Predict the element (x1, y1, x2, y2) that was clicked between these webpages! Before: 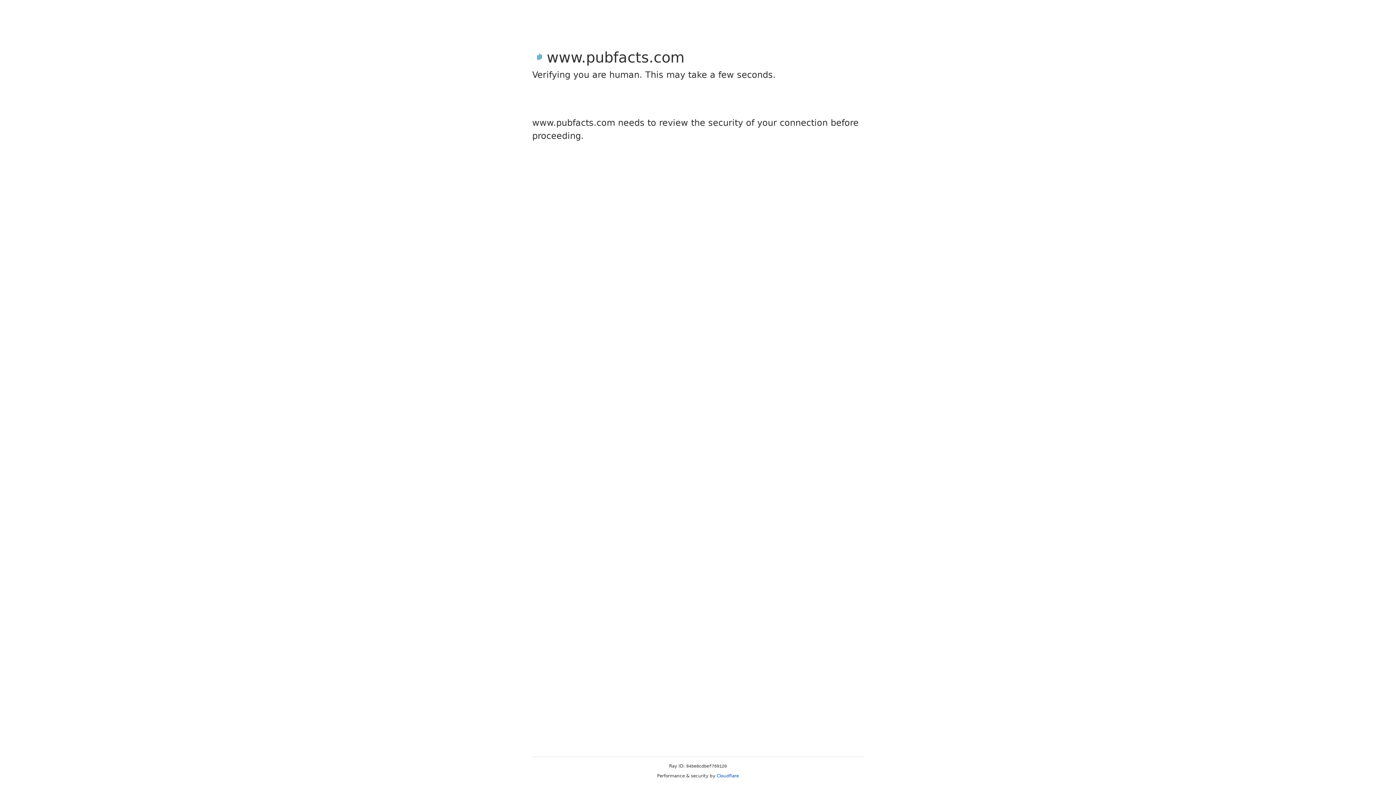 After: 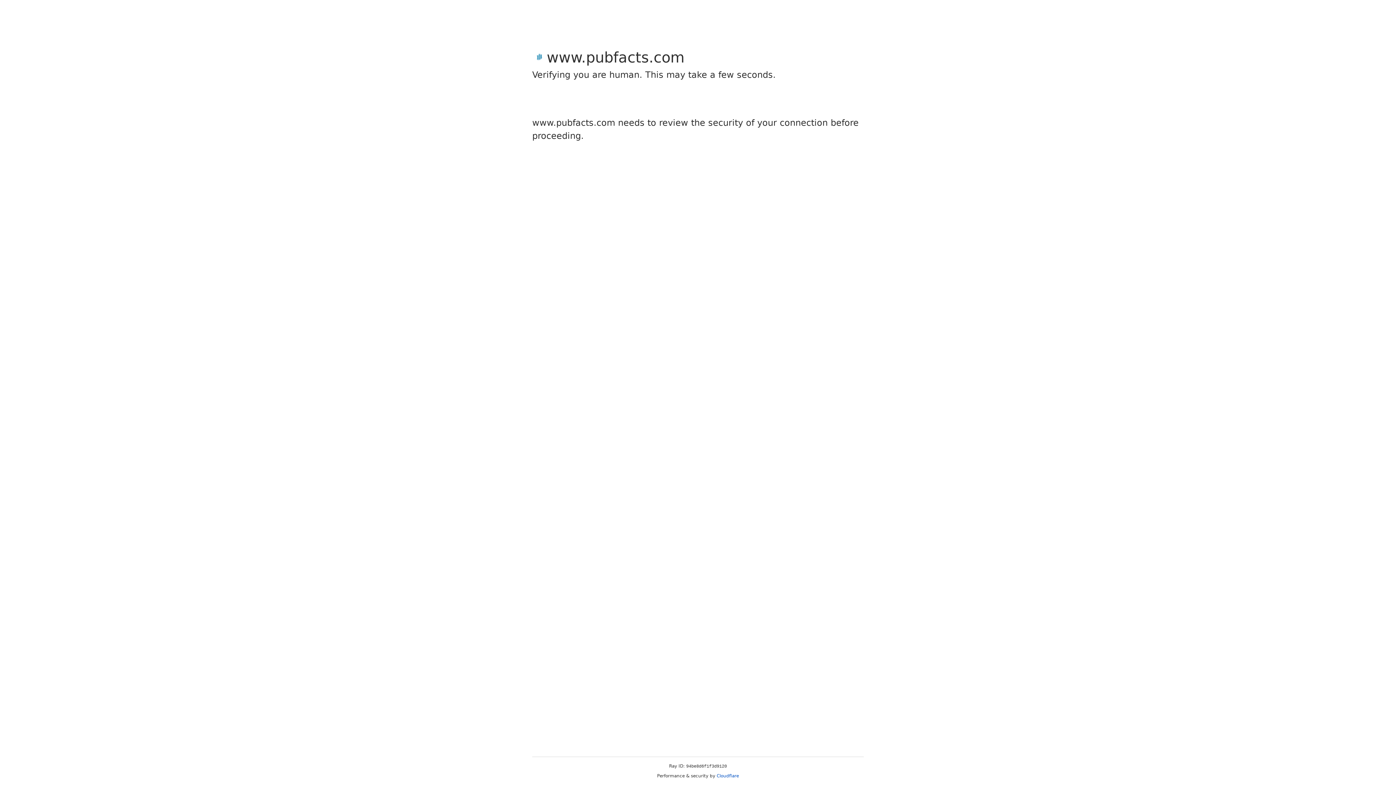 Action: label: Cloudflare bbox: (716, 773, 739, 778)